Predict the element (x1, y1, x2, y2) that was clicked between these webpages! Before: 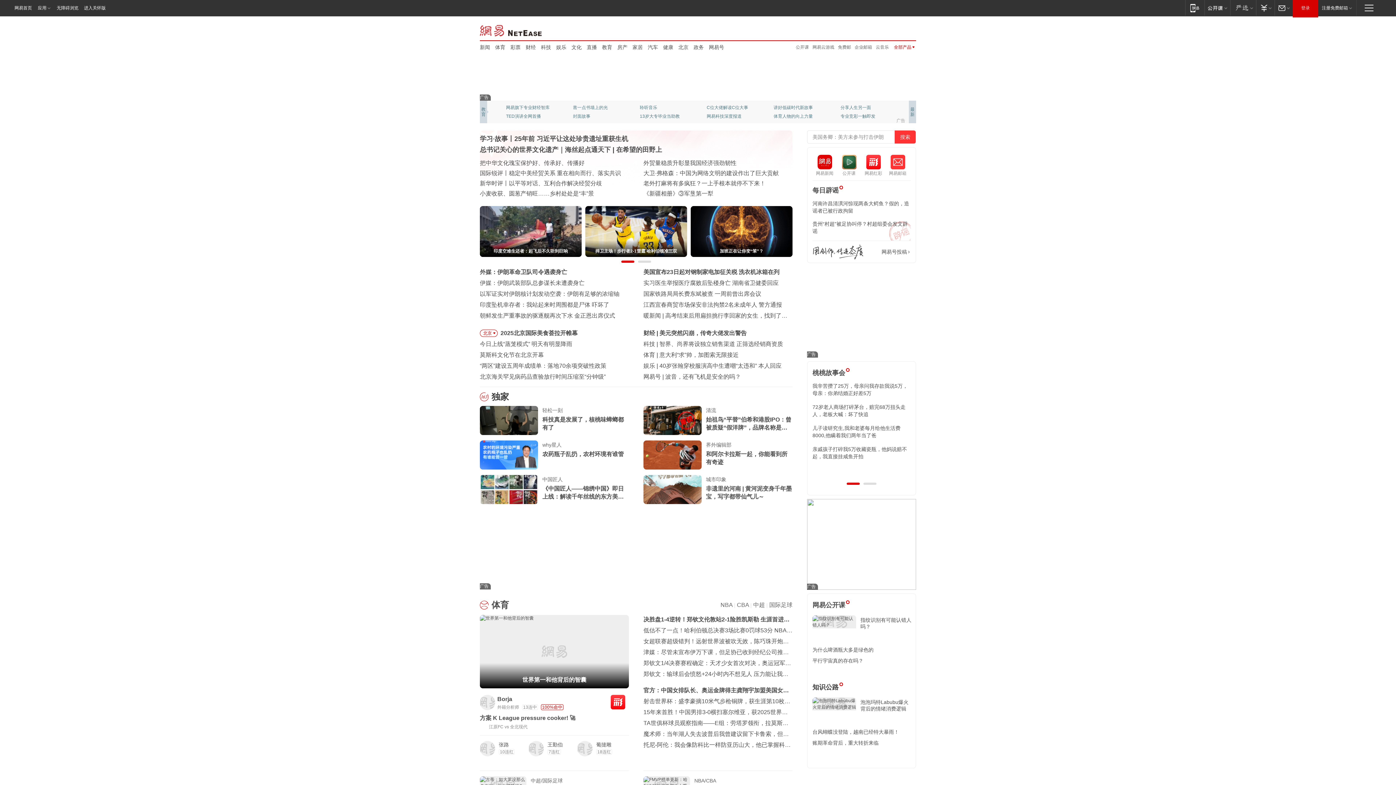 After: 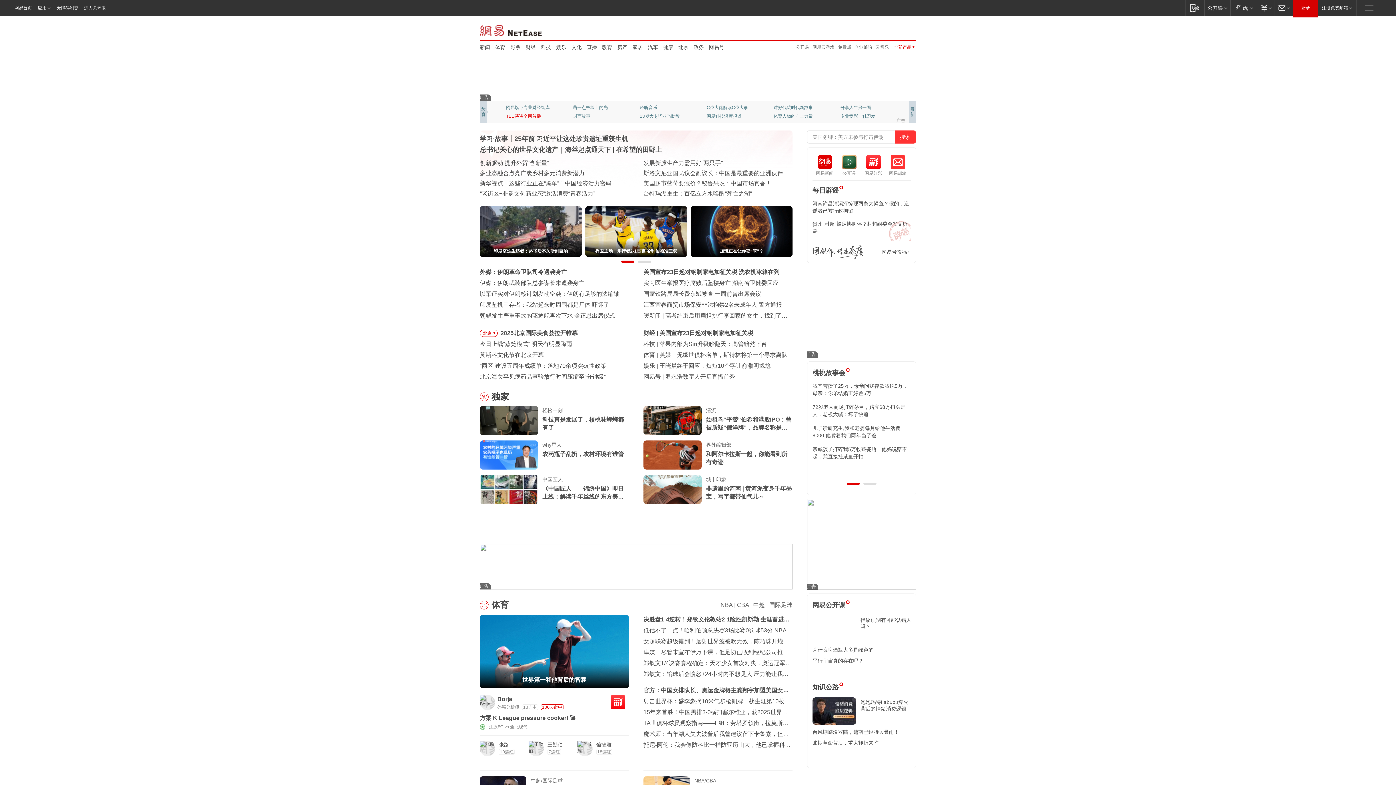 Action: label: TED演讲全网首播 bbox: (506, 112, 554, 120)